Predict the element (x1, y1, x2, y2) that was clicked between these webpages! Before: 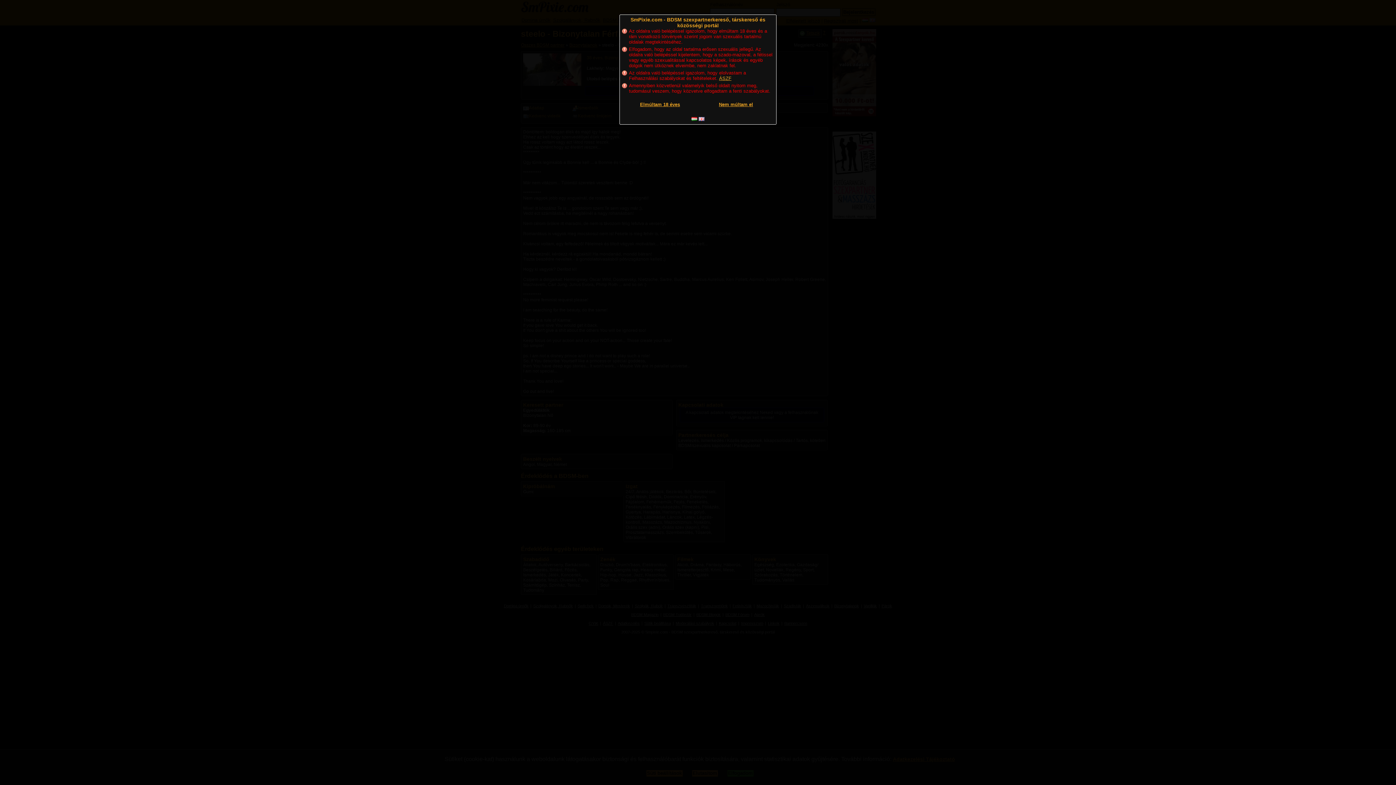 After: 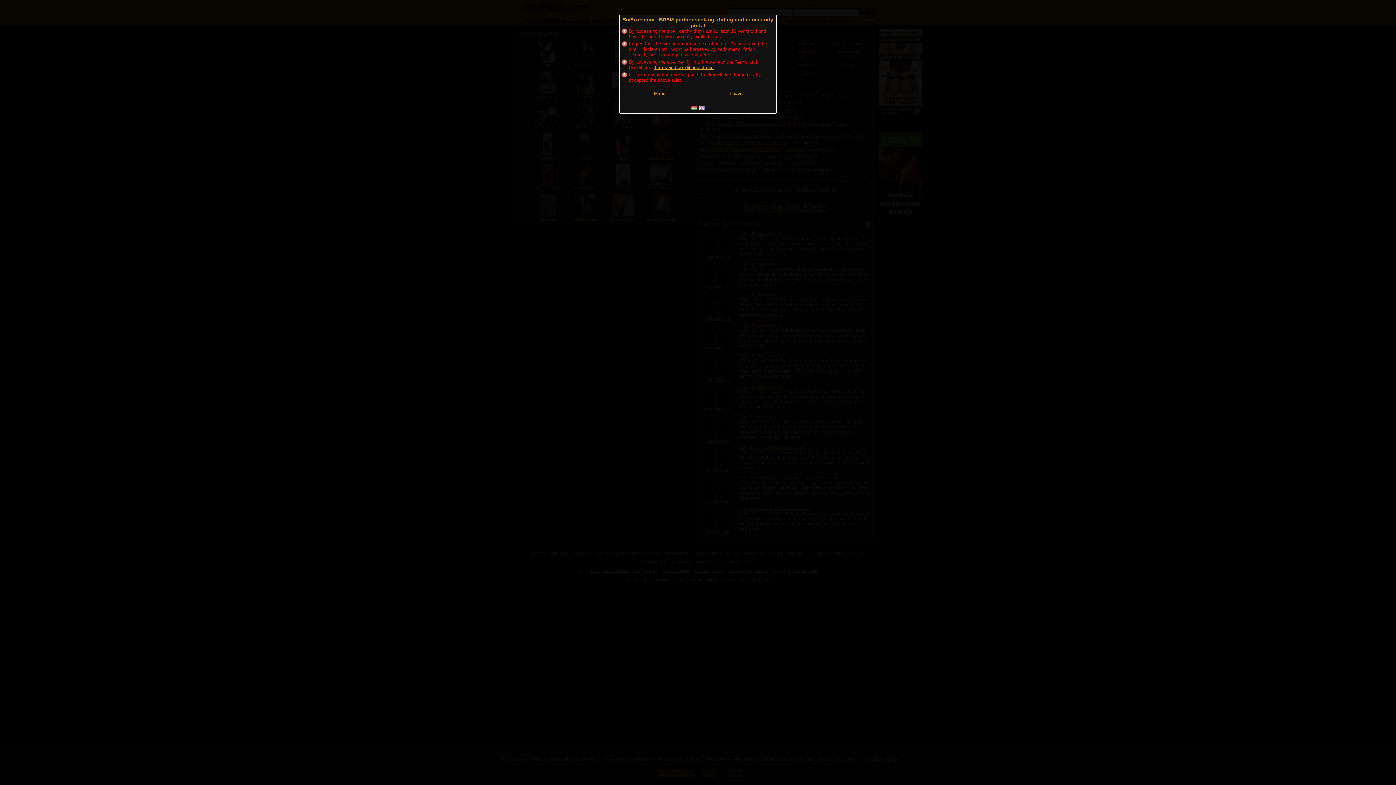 Action: bbox: (698, 117, 704, 121) label:  